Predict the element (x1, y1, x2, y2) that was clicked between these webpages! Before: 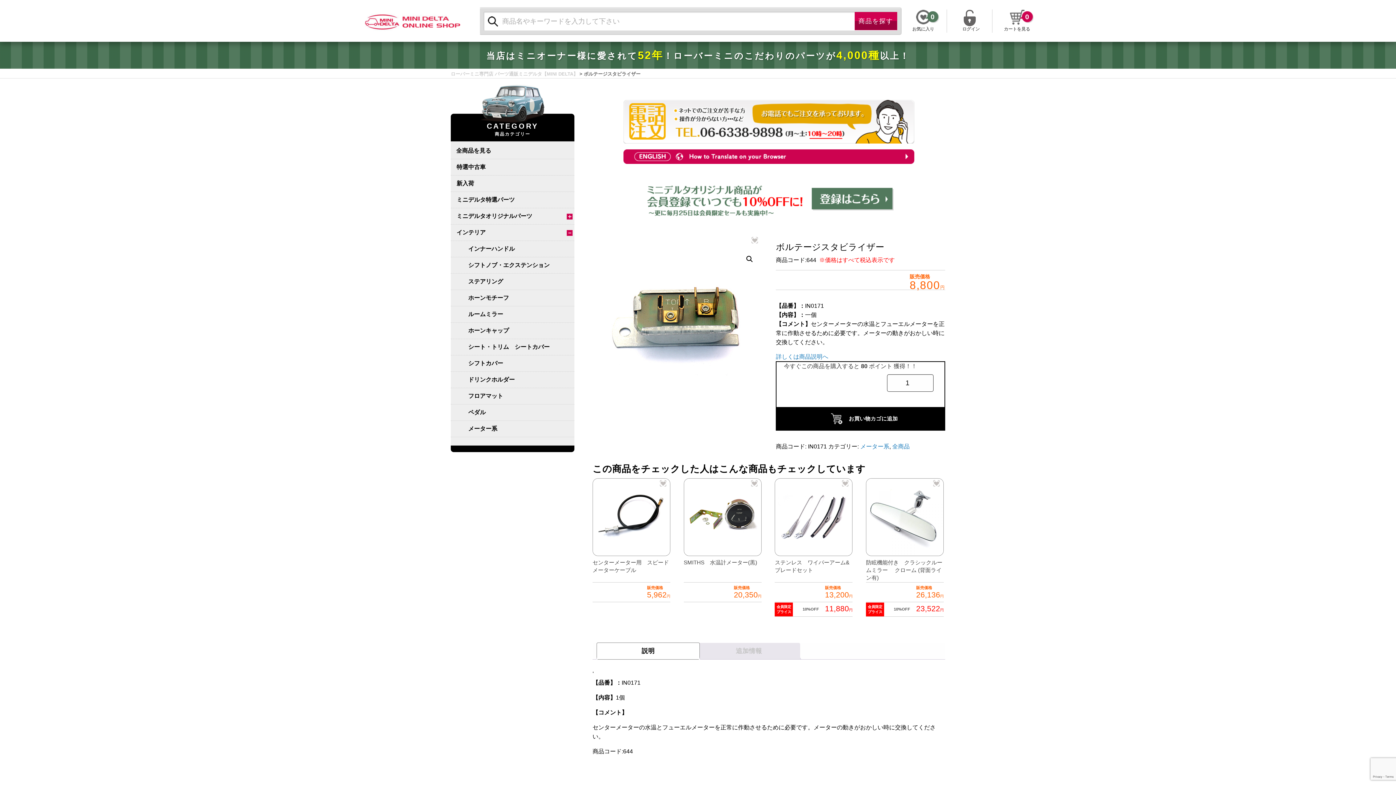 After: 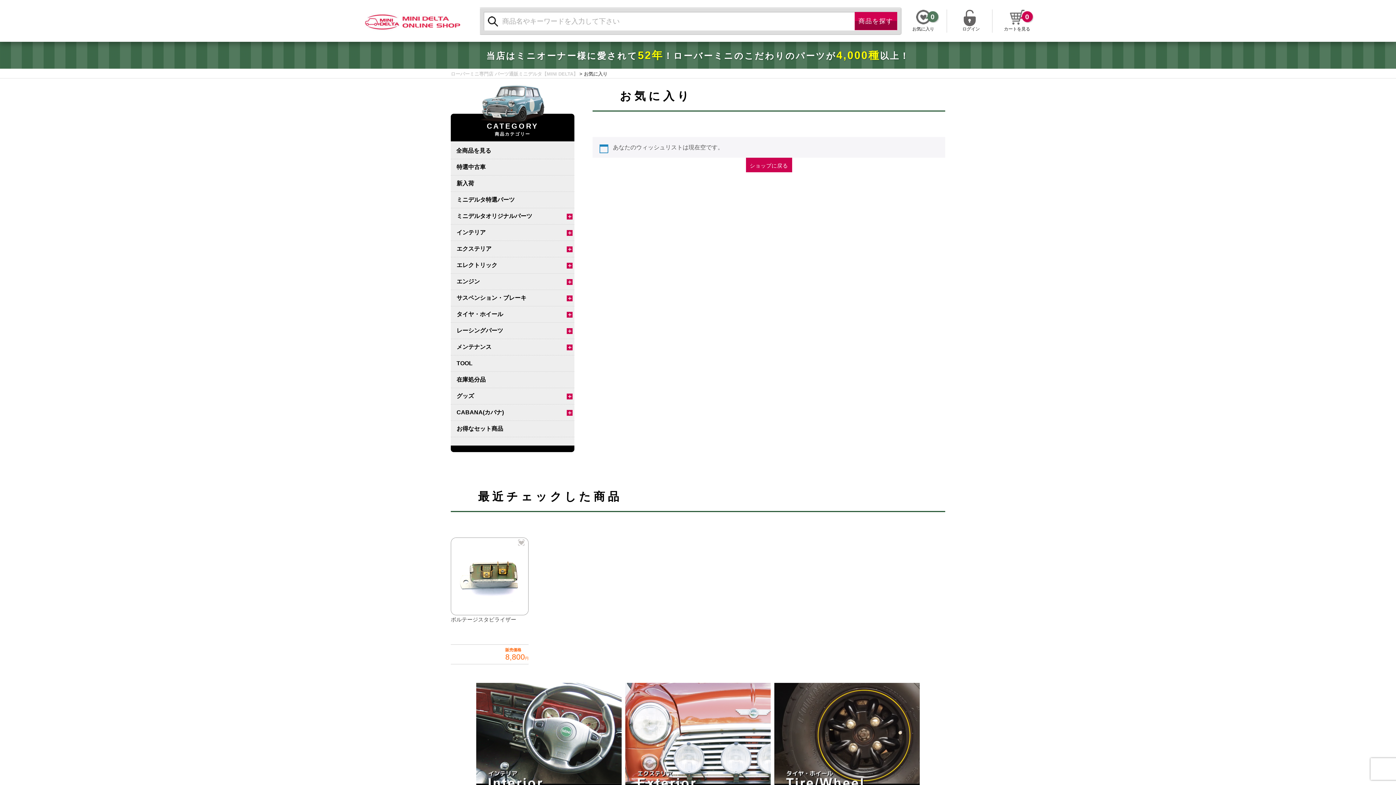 Action: bbox: (912, 9, 934, 30) label: お気に入り
0